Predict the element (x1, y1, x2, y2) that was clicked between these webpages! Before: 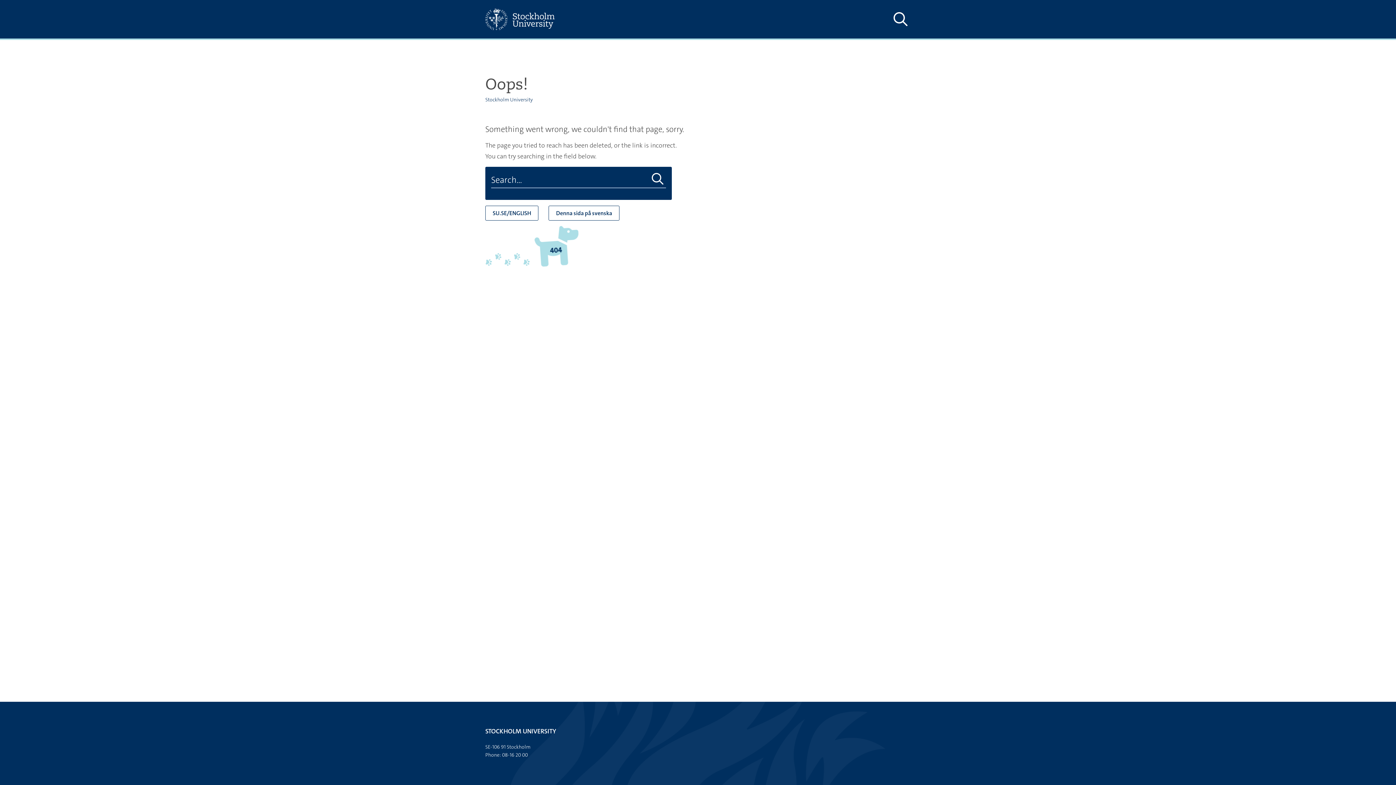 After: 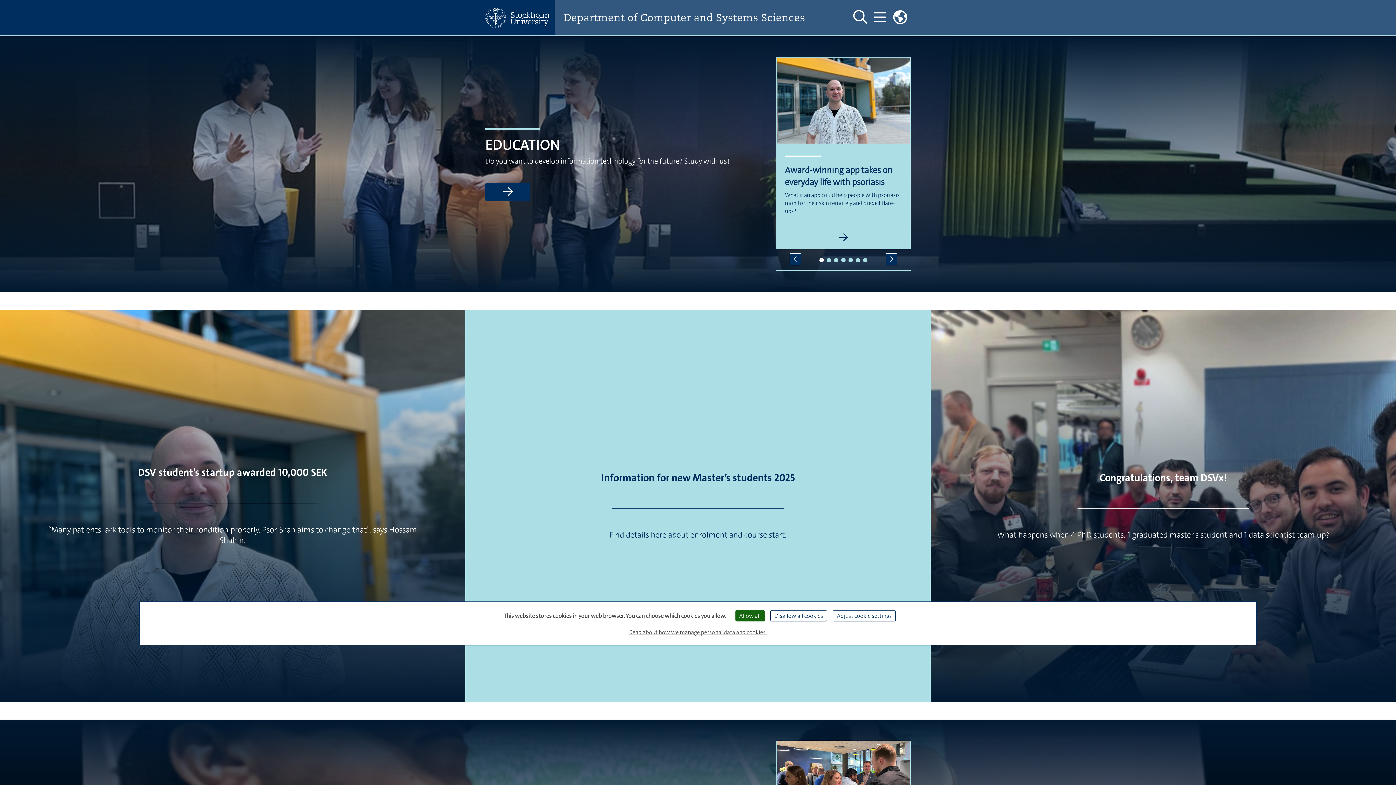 Action: label: SU.SE/ENGLISH bbox: (485, 205, 538, 220)